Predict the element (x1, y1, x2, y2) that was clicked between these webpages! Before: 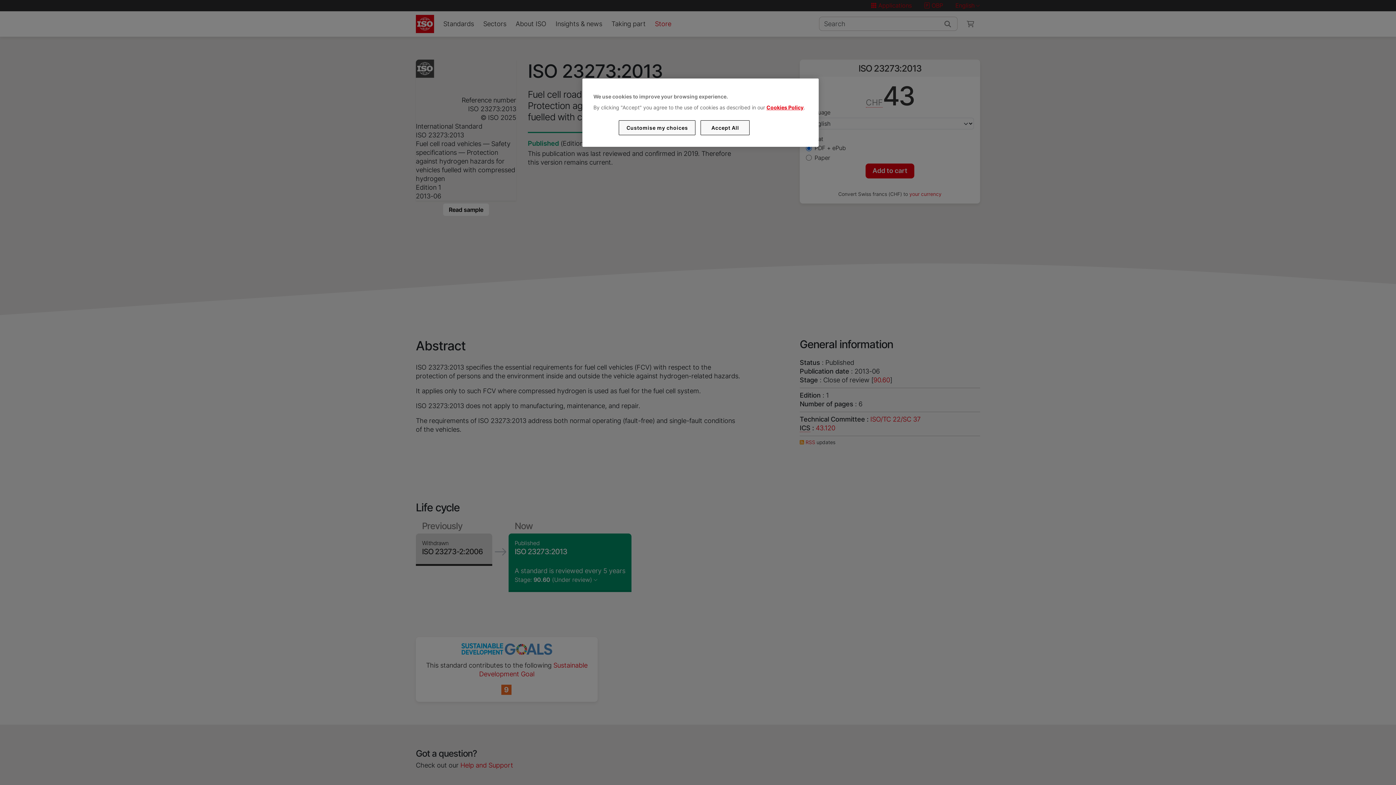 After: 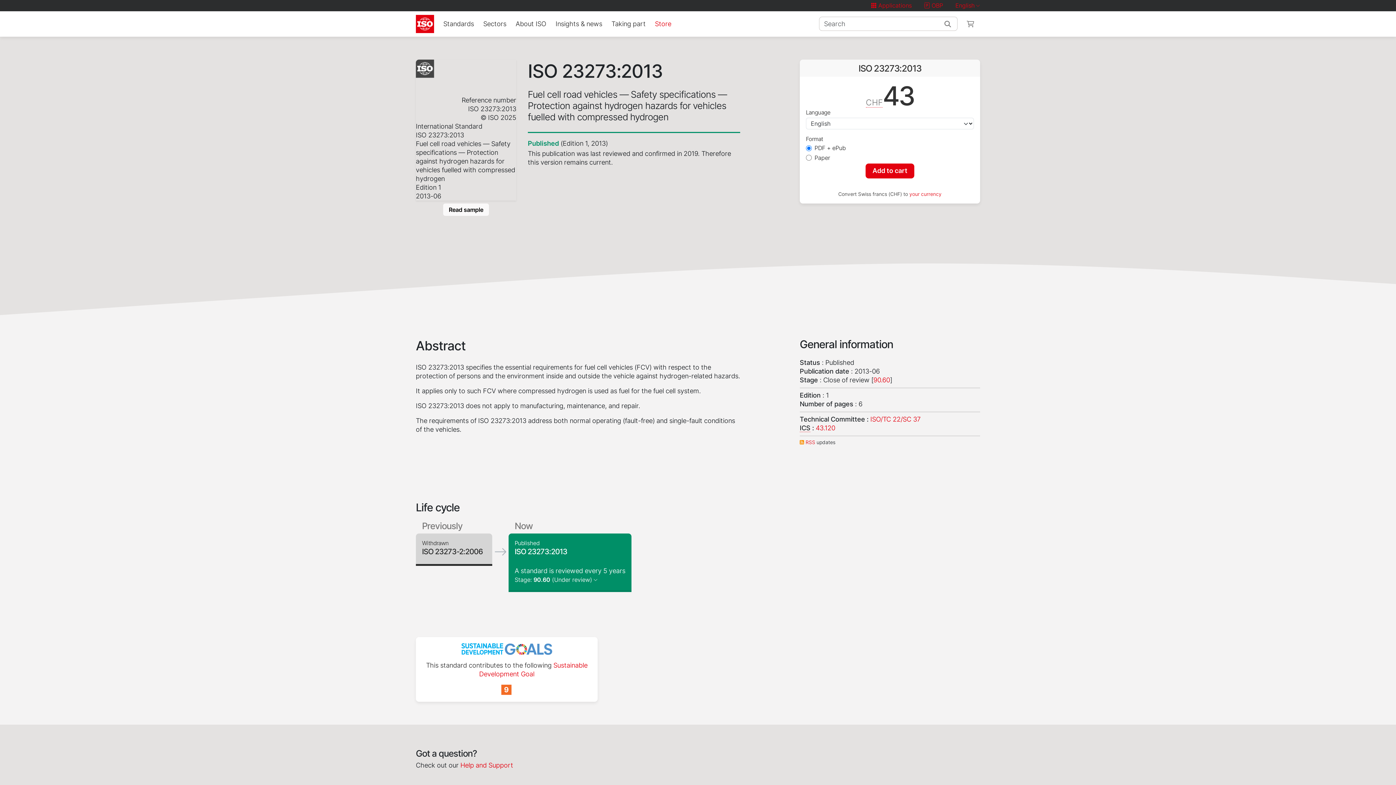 Action: bbox: (700, 120, 749, 135) label: Accept All